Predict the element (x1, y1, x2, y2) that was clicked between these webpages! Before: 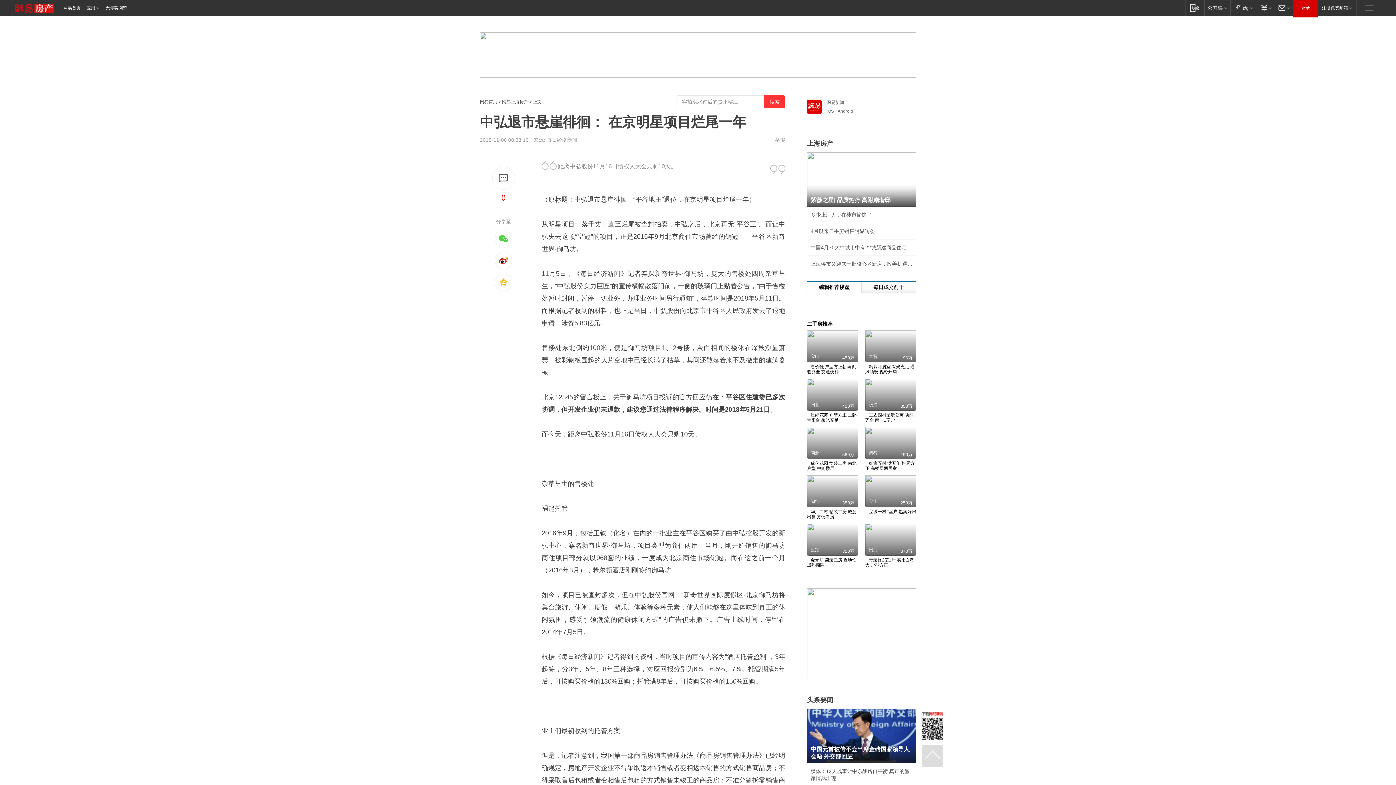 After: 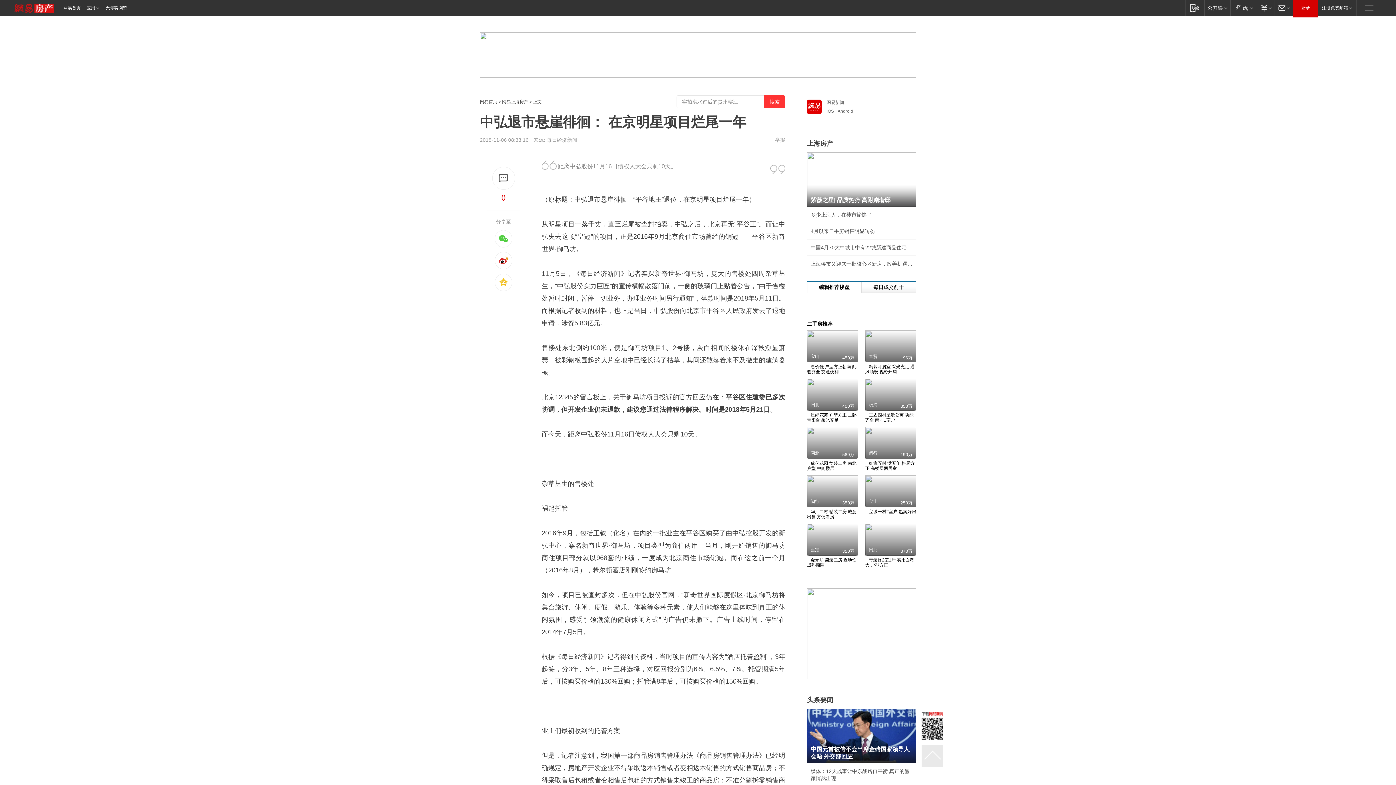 Action: bbox: (921, 745, 943, 767)